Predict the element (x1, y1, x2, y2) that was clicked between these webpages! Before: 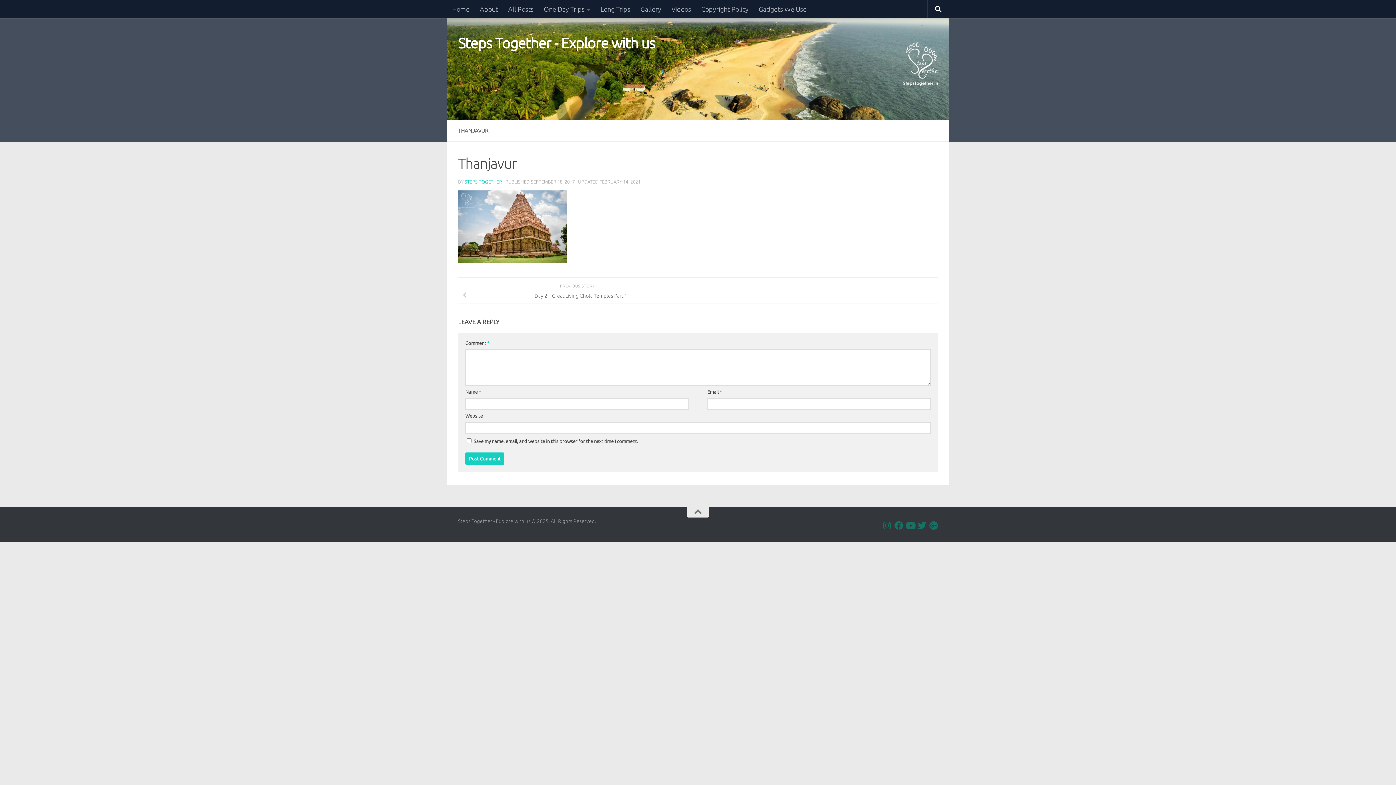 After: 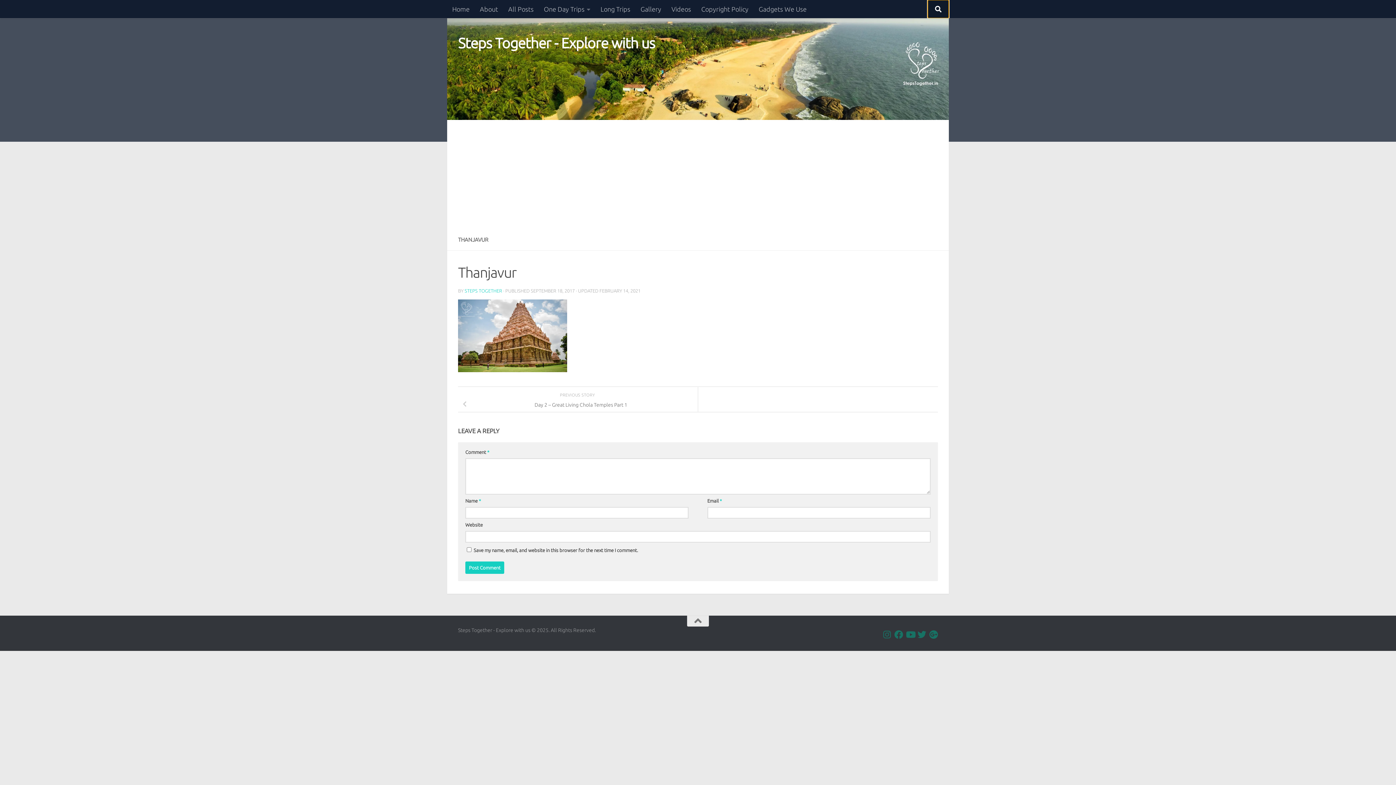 Action: bbox: (928, 0, 949, 18)